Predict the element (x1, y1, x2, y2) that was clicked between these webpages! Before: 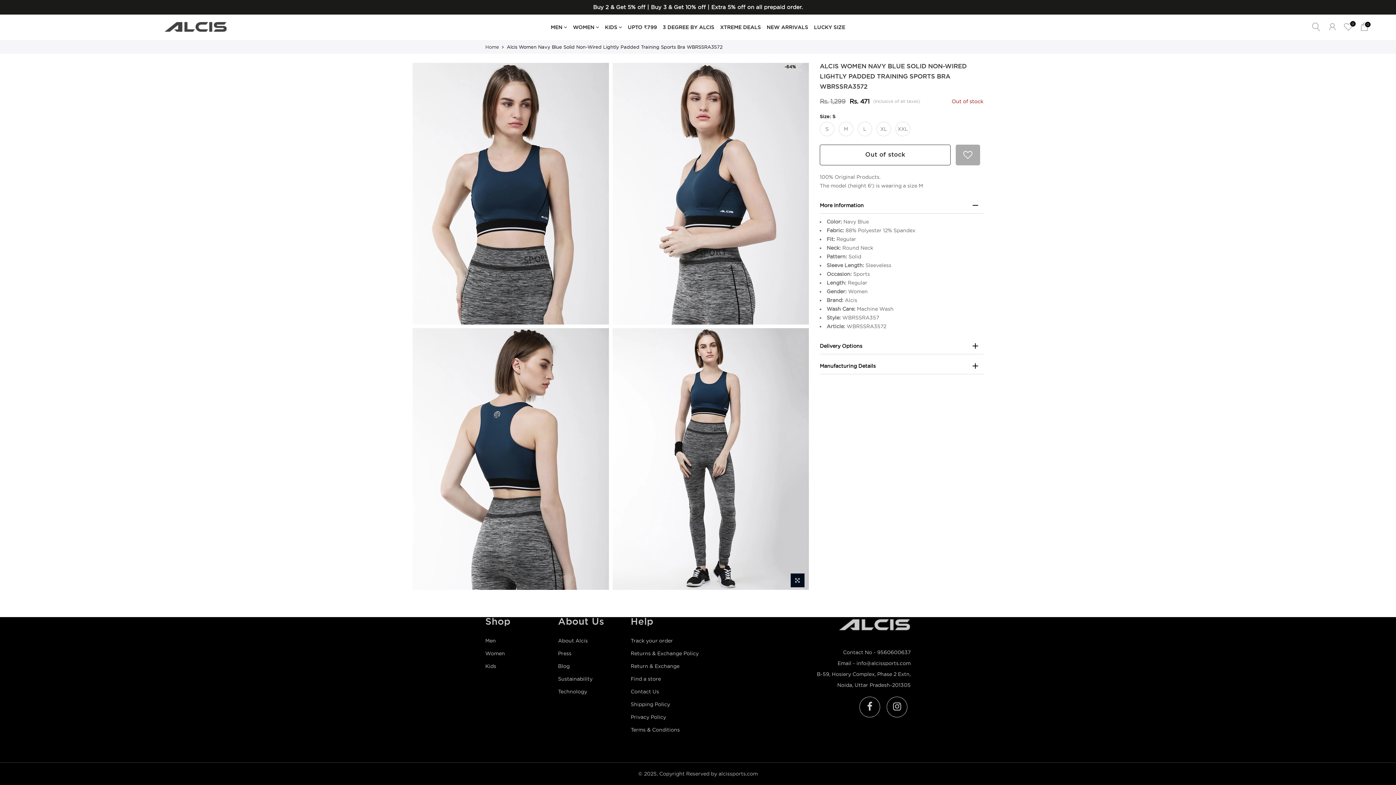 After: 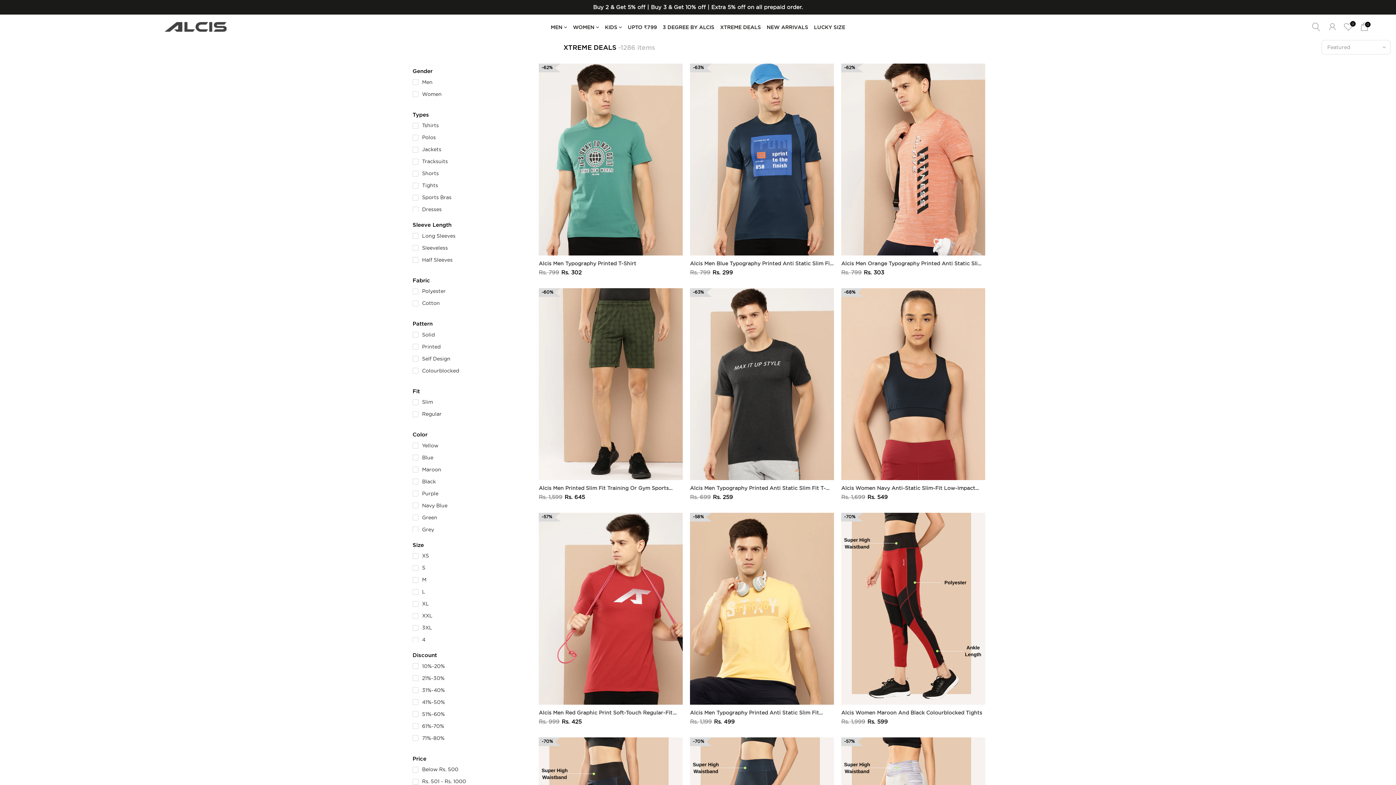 Action: label: XTREME DEALS bbox: (717, 14, 764, 40)